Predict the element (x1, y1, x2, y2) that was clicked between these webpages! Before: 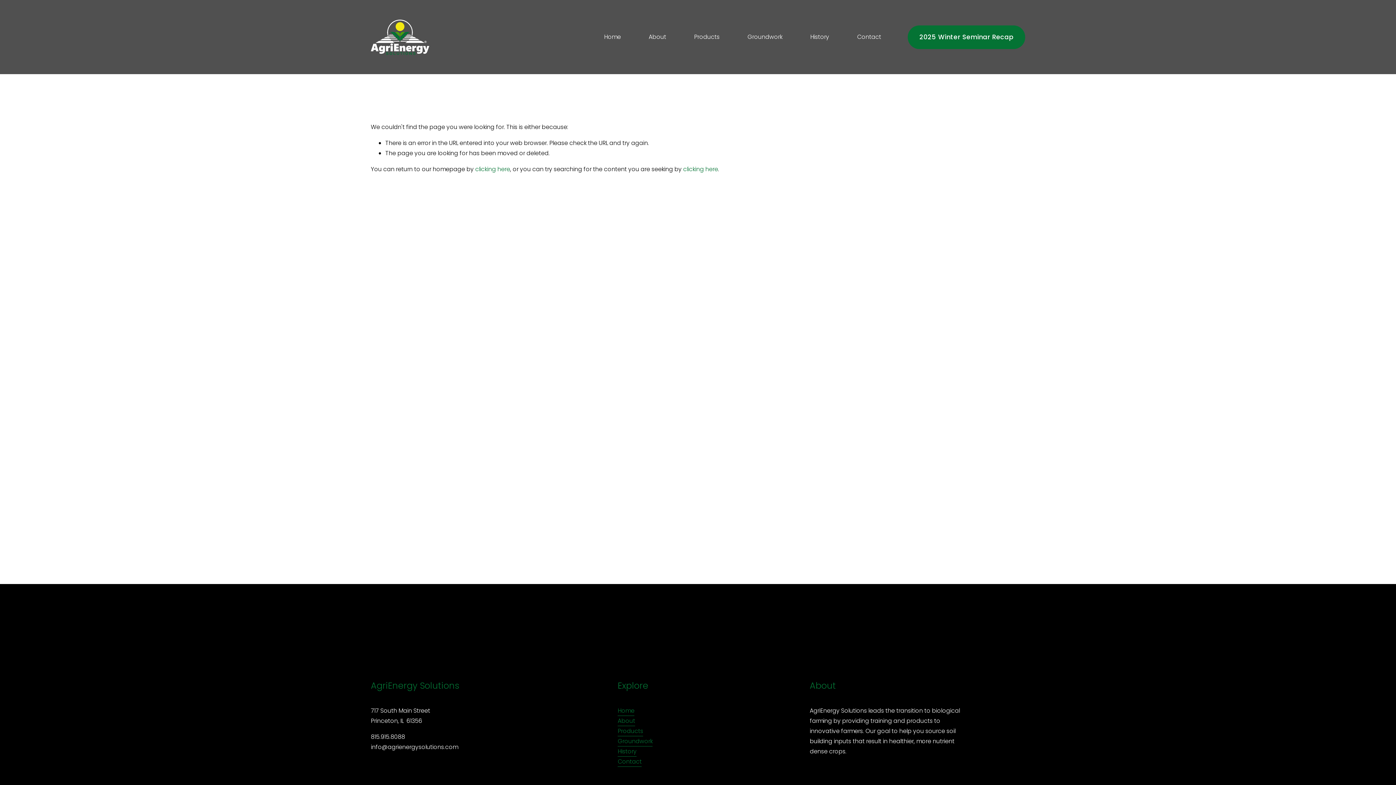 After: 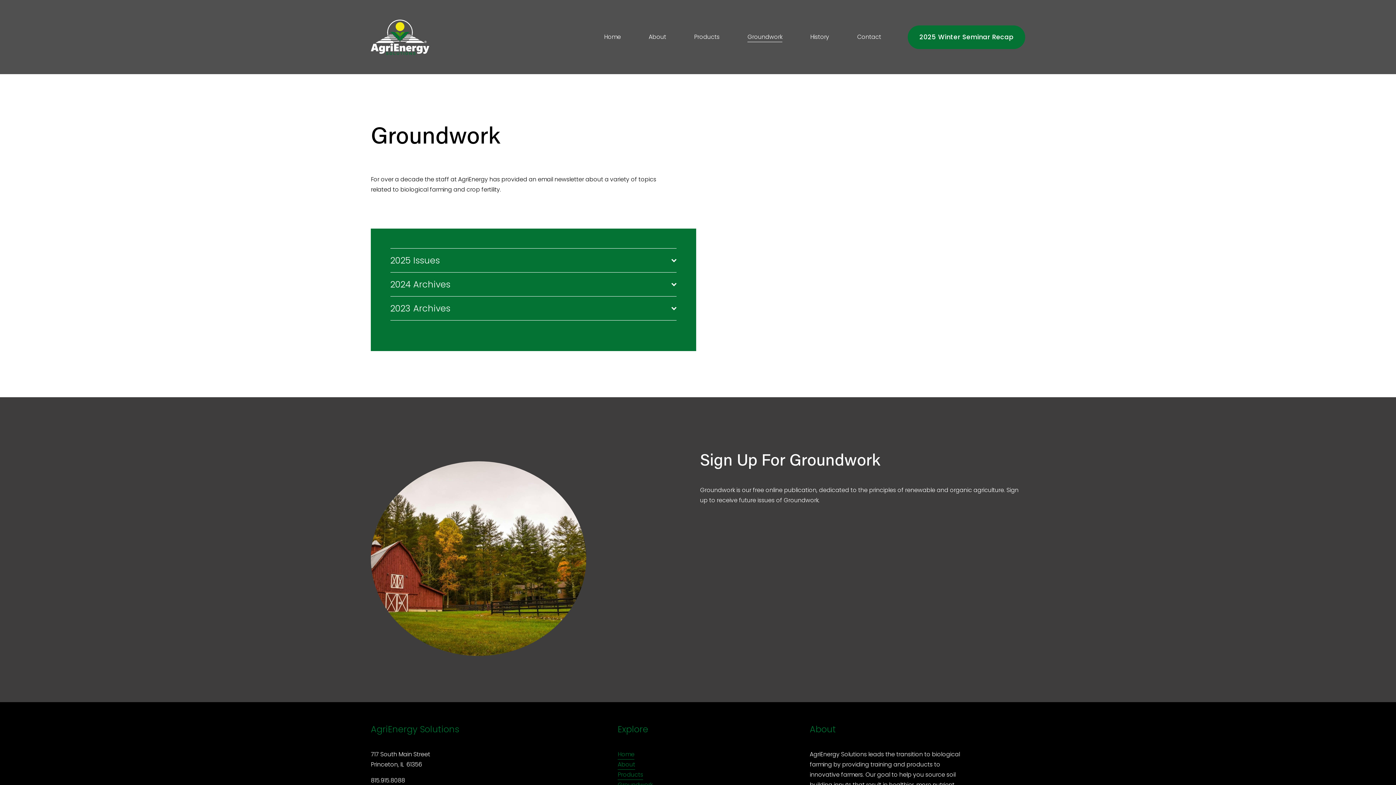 Action: bbox: (617, 736, 652, 746) label: Groundwork